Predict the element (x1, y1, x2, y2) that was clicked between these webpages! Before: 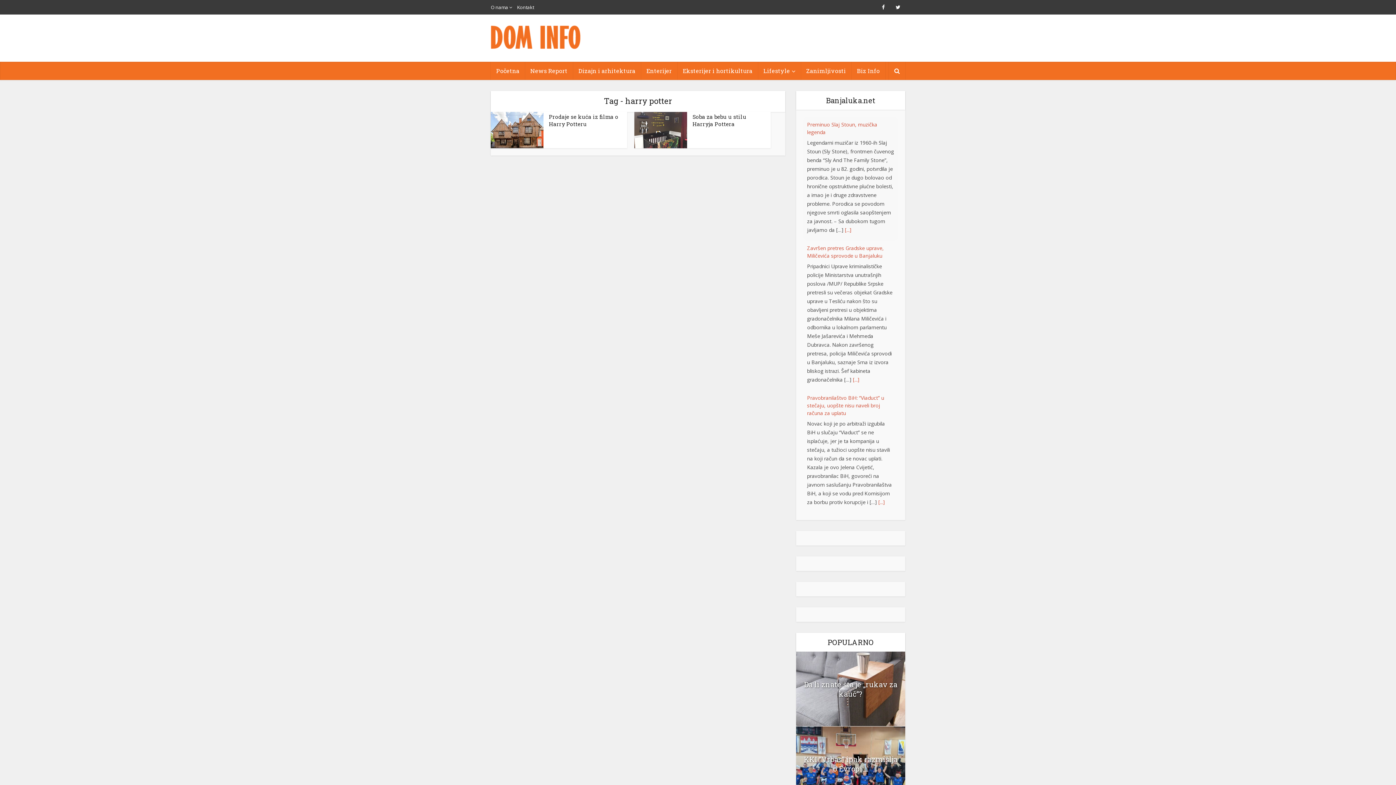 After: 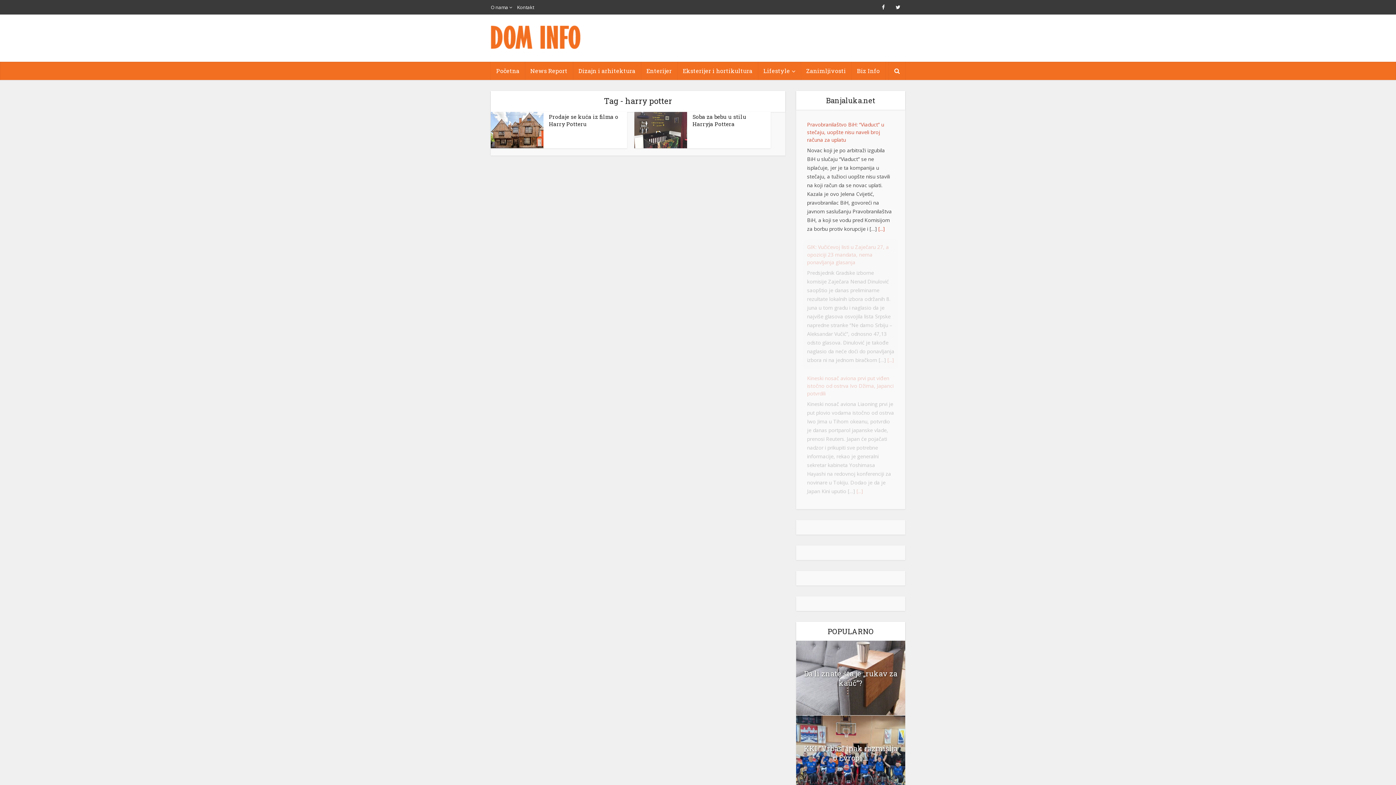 Action: bbox: (878, 225, 885, 232) label: [...]